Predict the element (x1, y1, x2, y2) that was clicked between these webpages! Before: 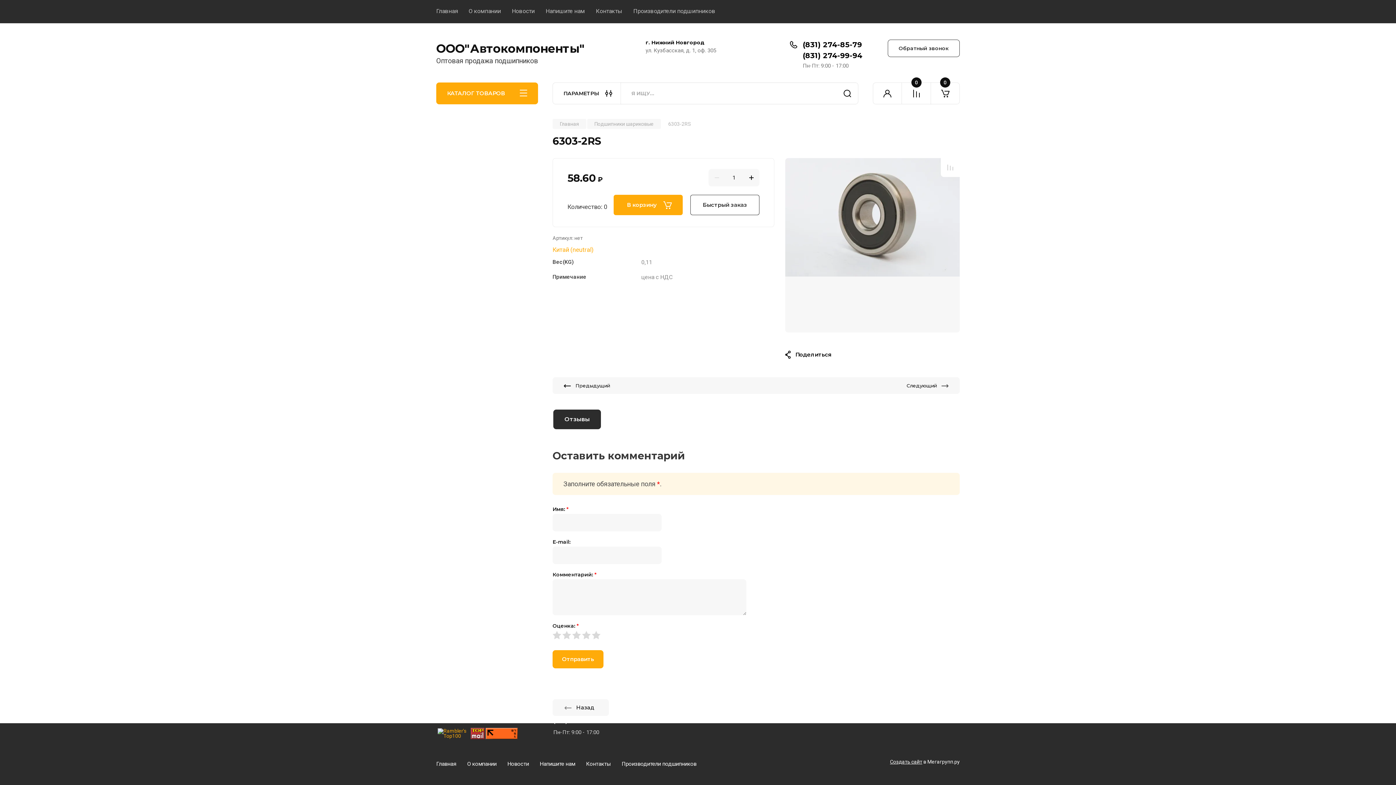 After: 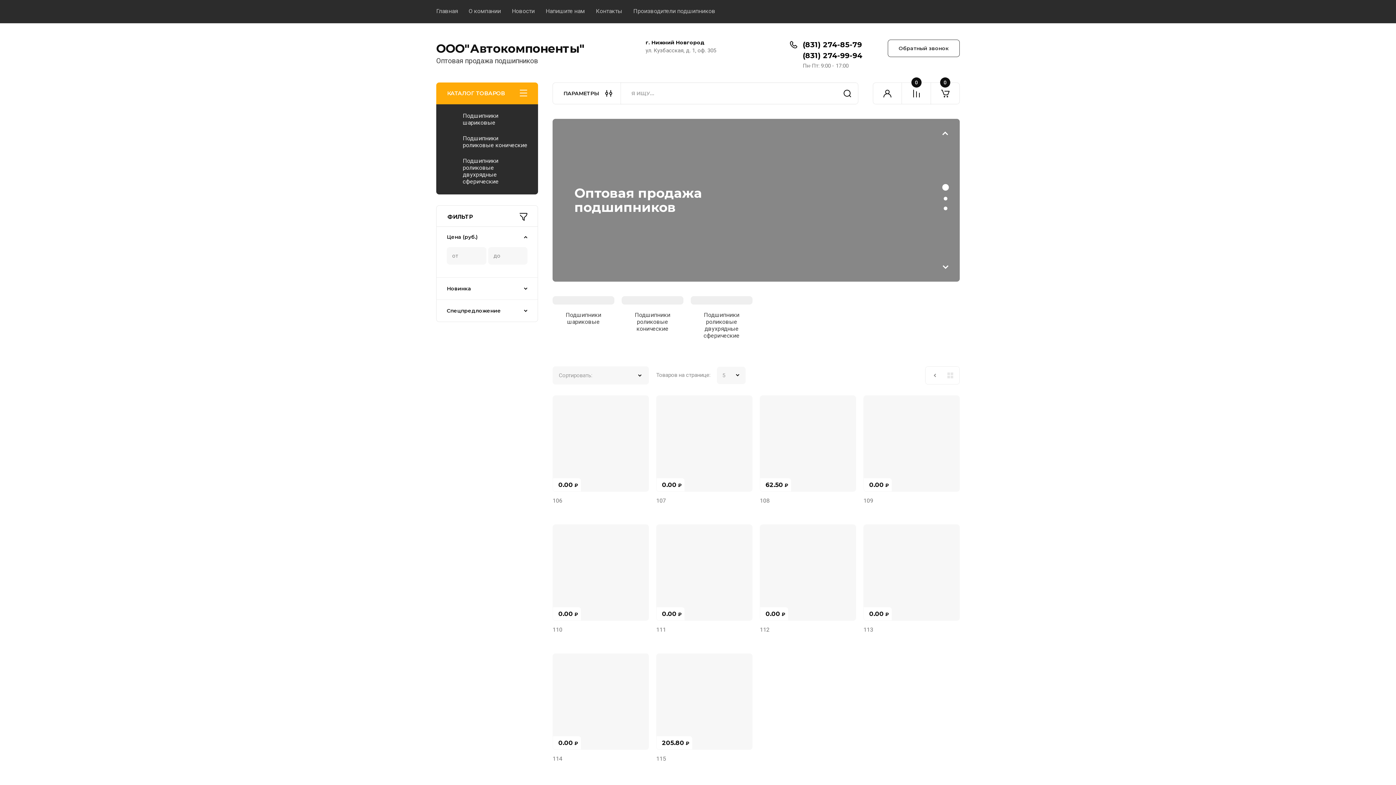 Action: label: Главная bbox: (436, 759, 456, 769)